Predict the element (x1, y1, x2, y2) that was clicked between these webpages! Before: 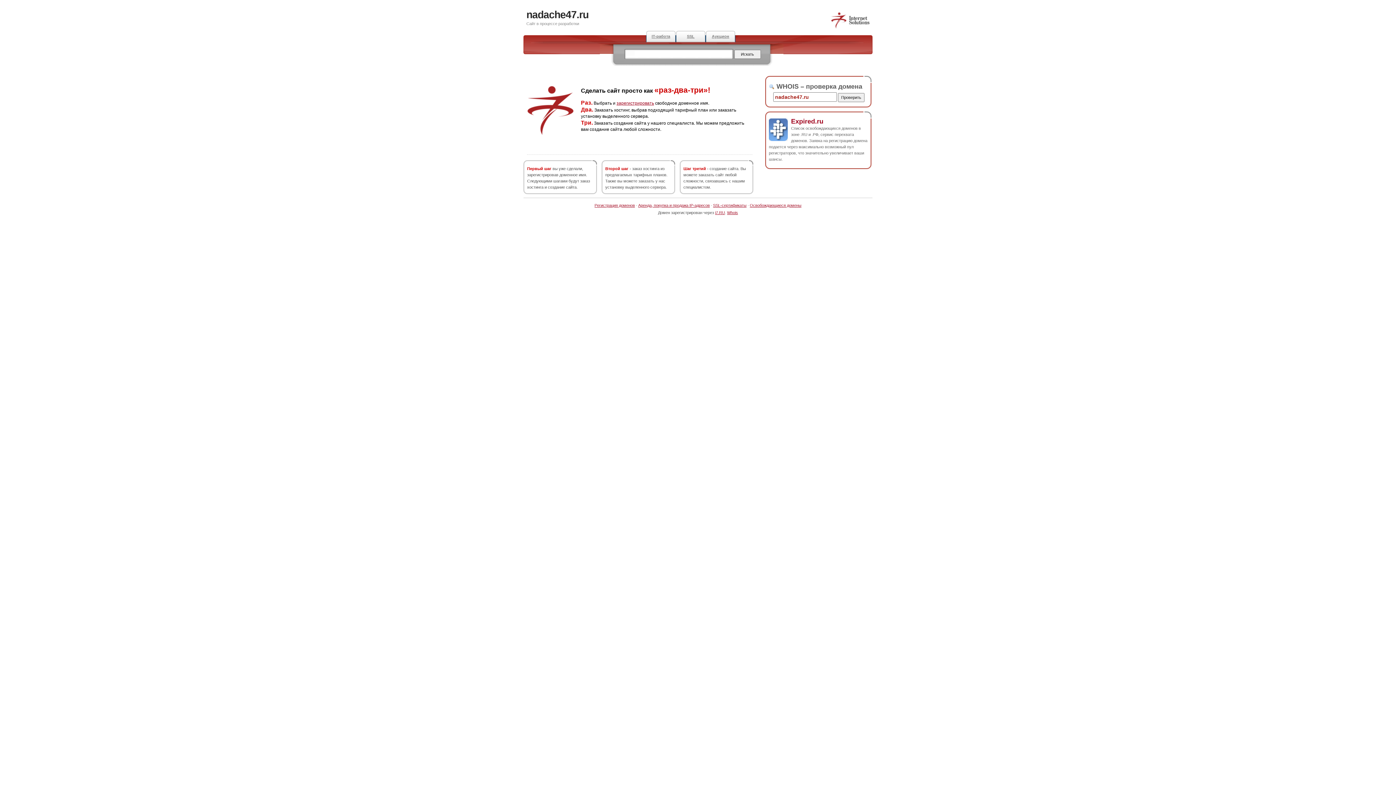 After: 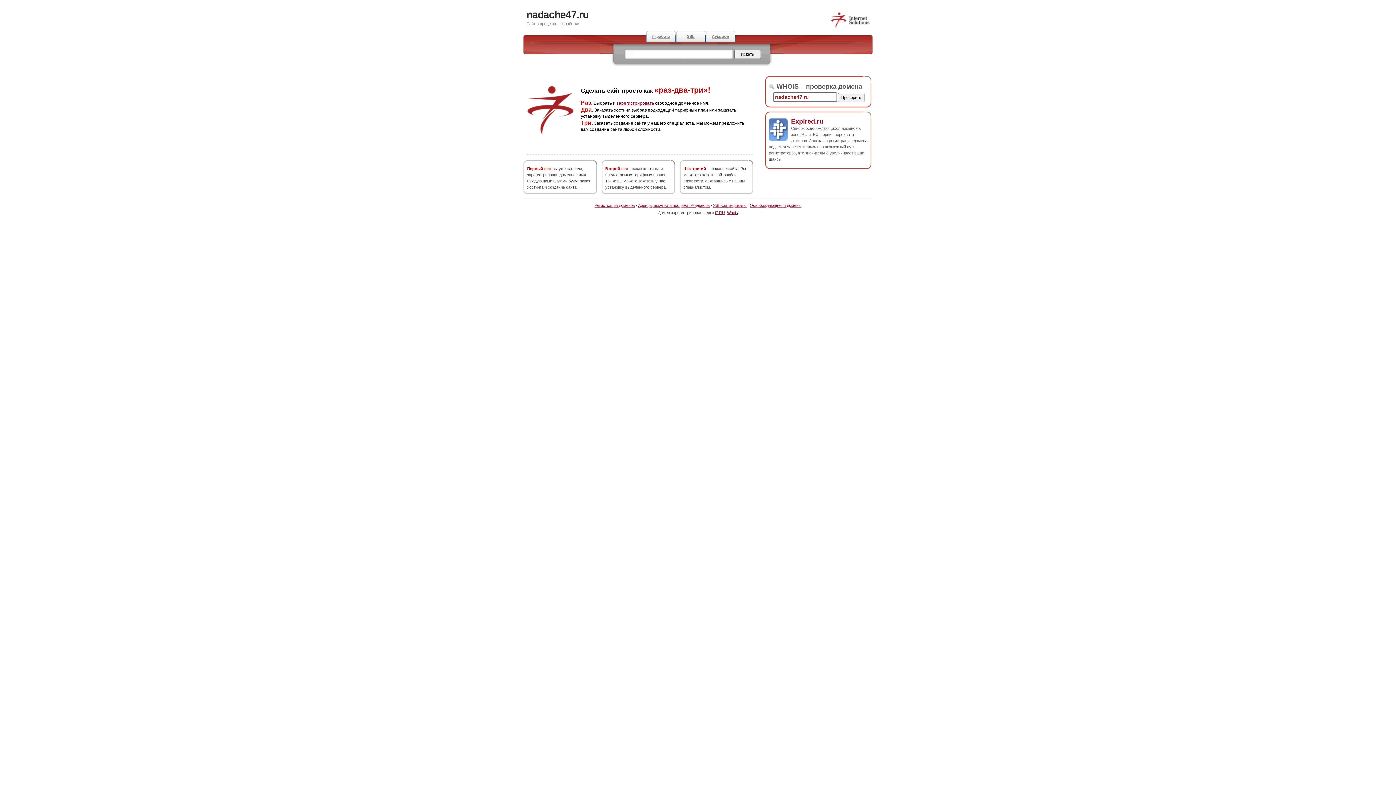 Action: label: Expired.ru bbox: (791, 117, 823, 124)